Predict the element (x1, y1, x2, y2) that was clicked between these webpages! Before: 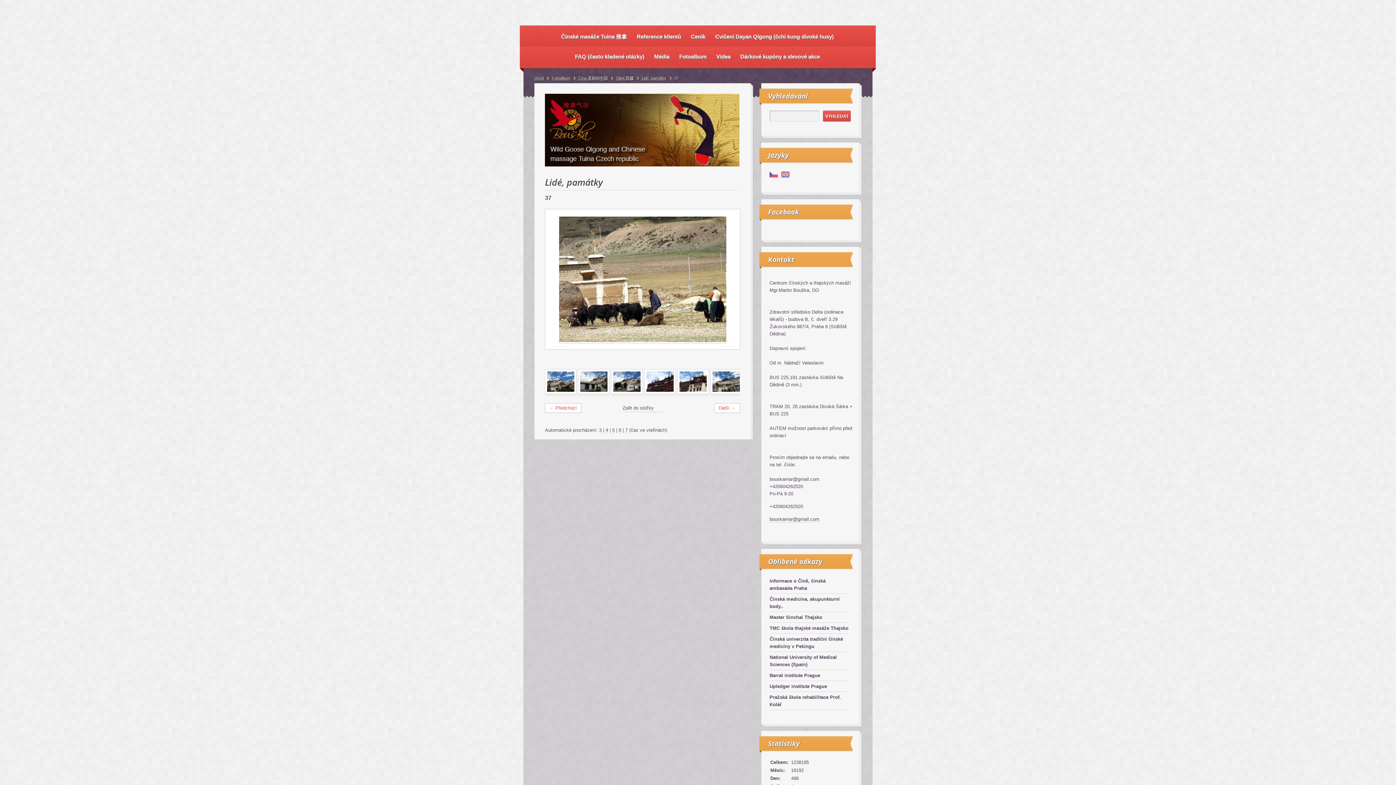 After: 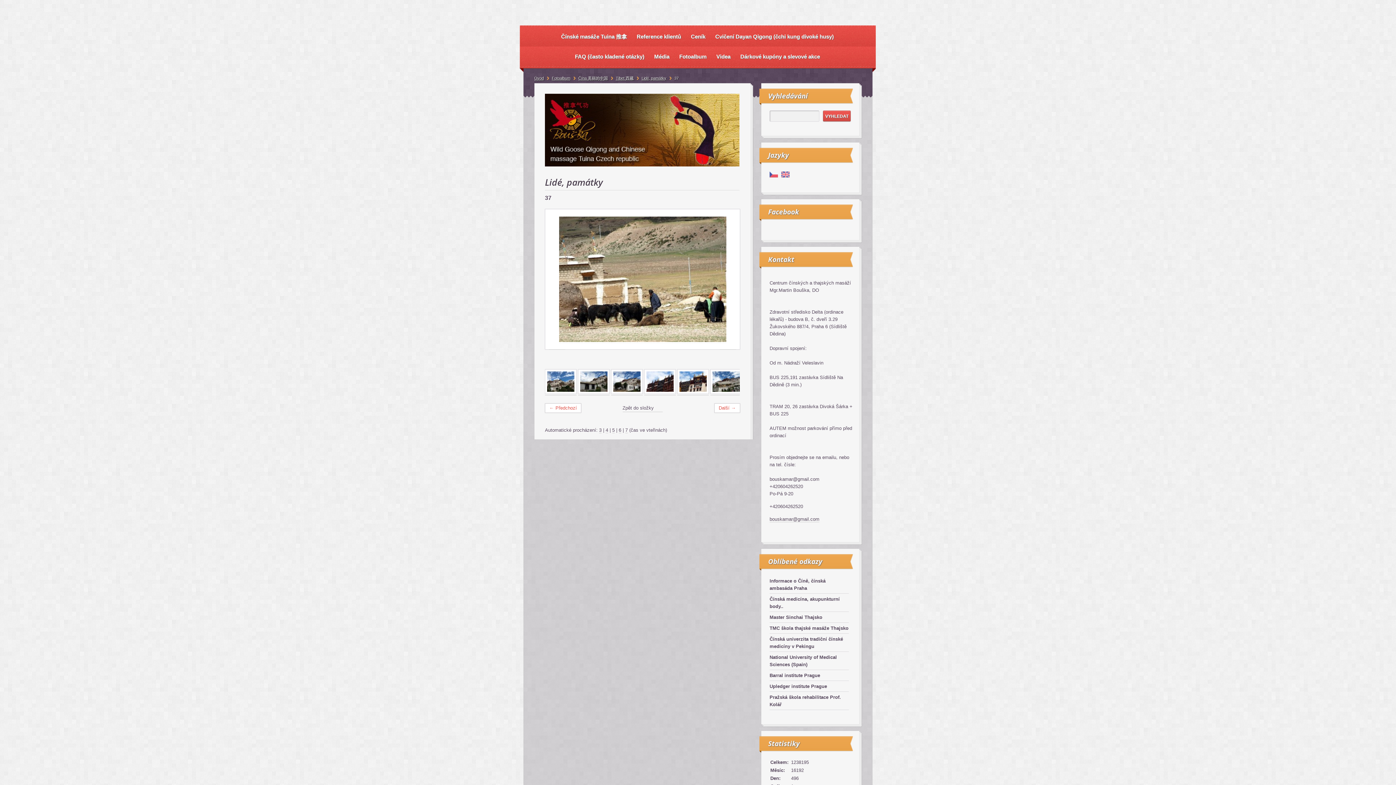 Action: bbox: (559, 337, 726, 343)